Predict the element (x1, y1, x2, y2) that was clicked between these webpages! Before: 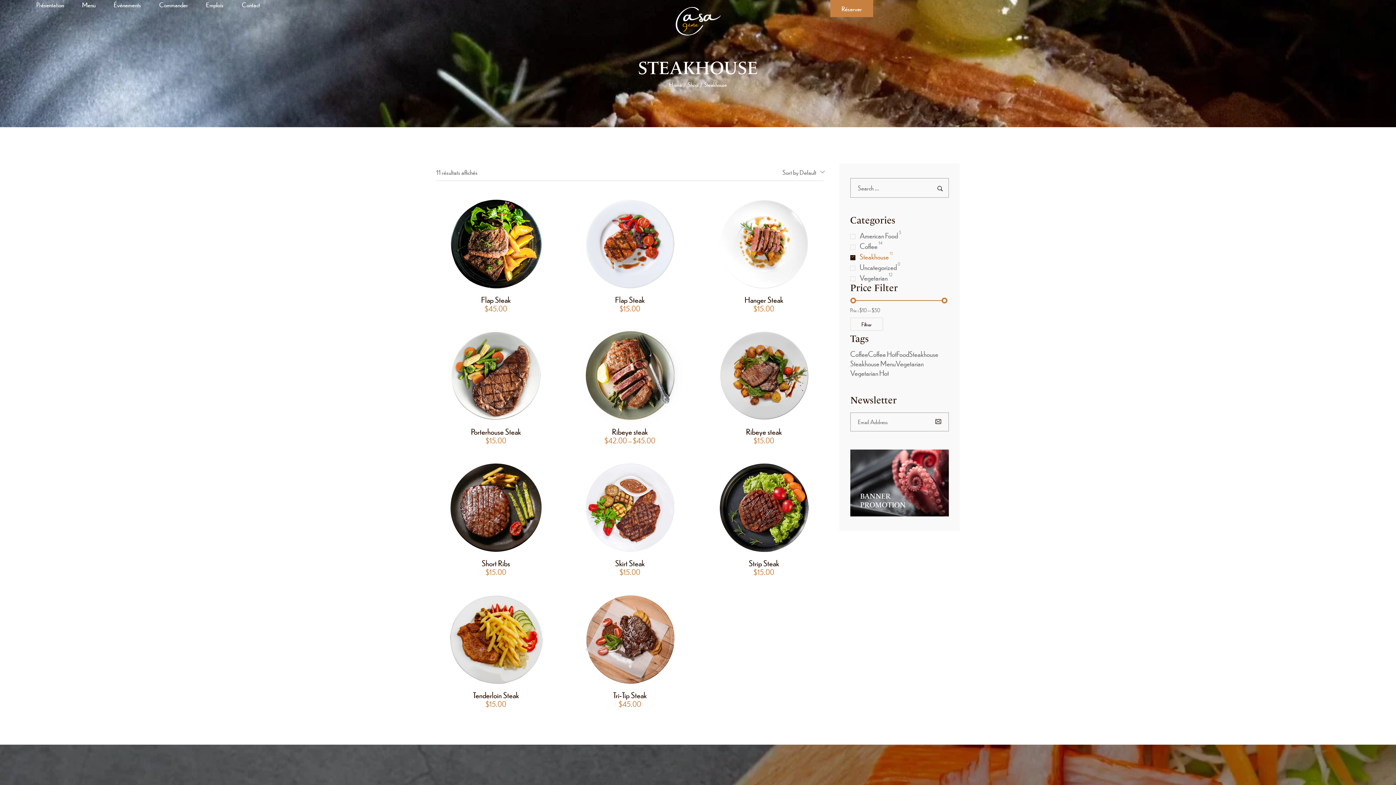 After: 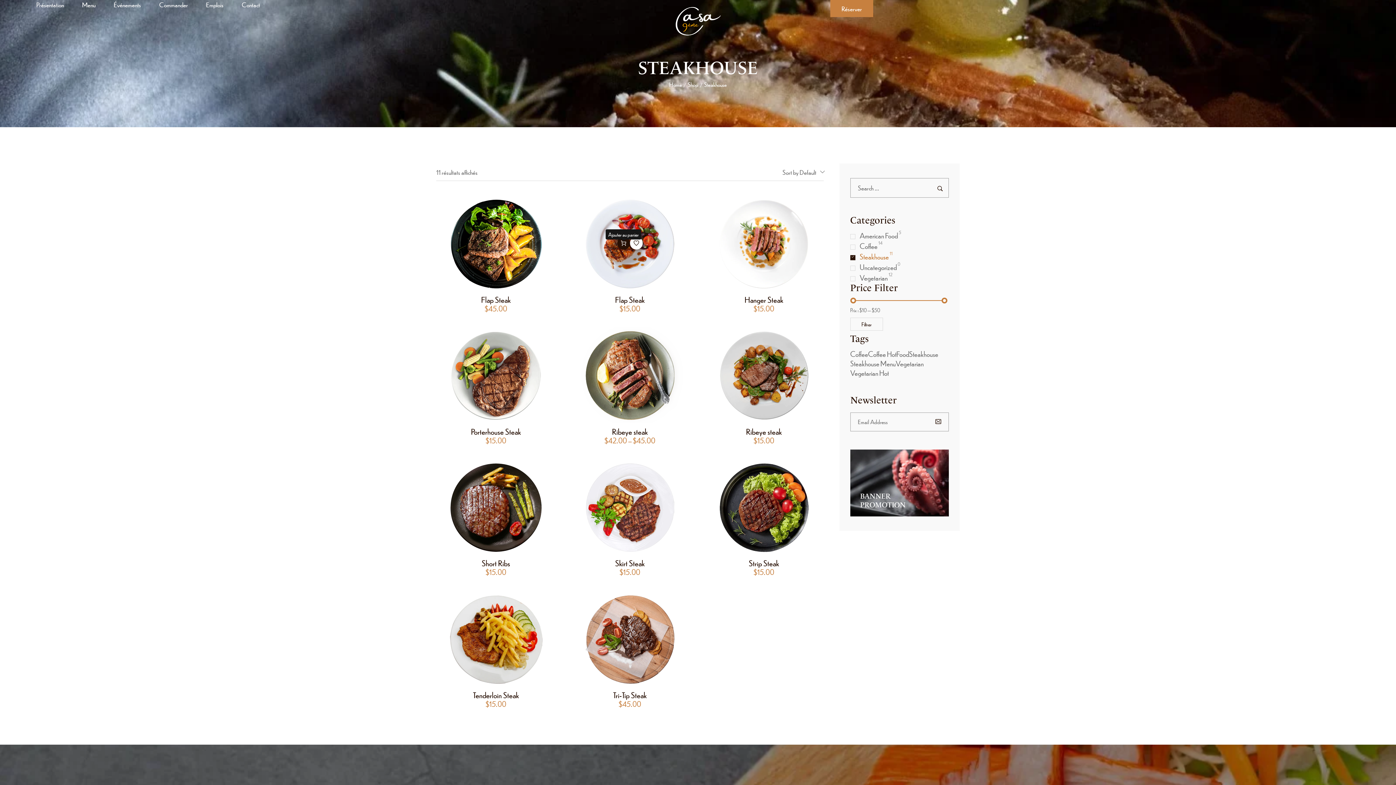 Action: bbox: (617, 246, 630, 258) label: Ajouter au panier : “Flap Steak”